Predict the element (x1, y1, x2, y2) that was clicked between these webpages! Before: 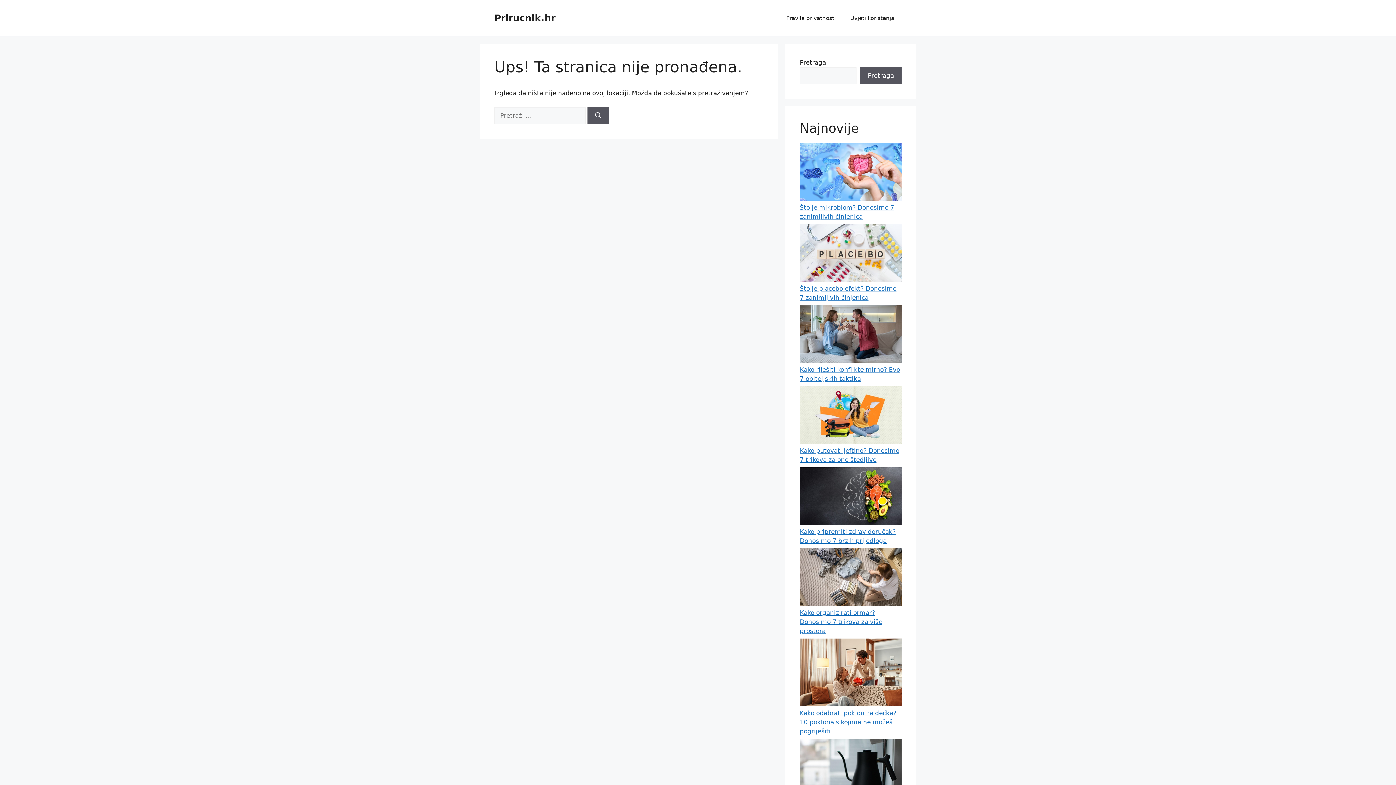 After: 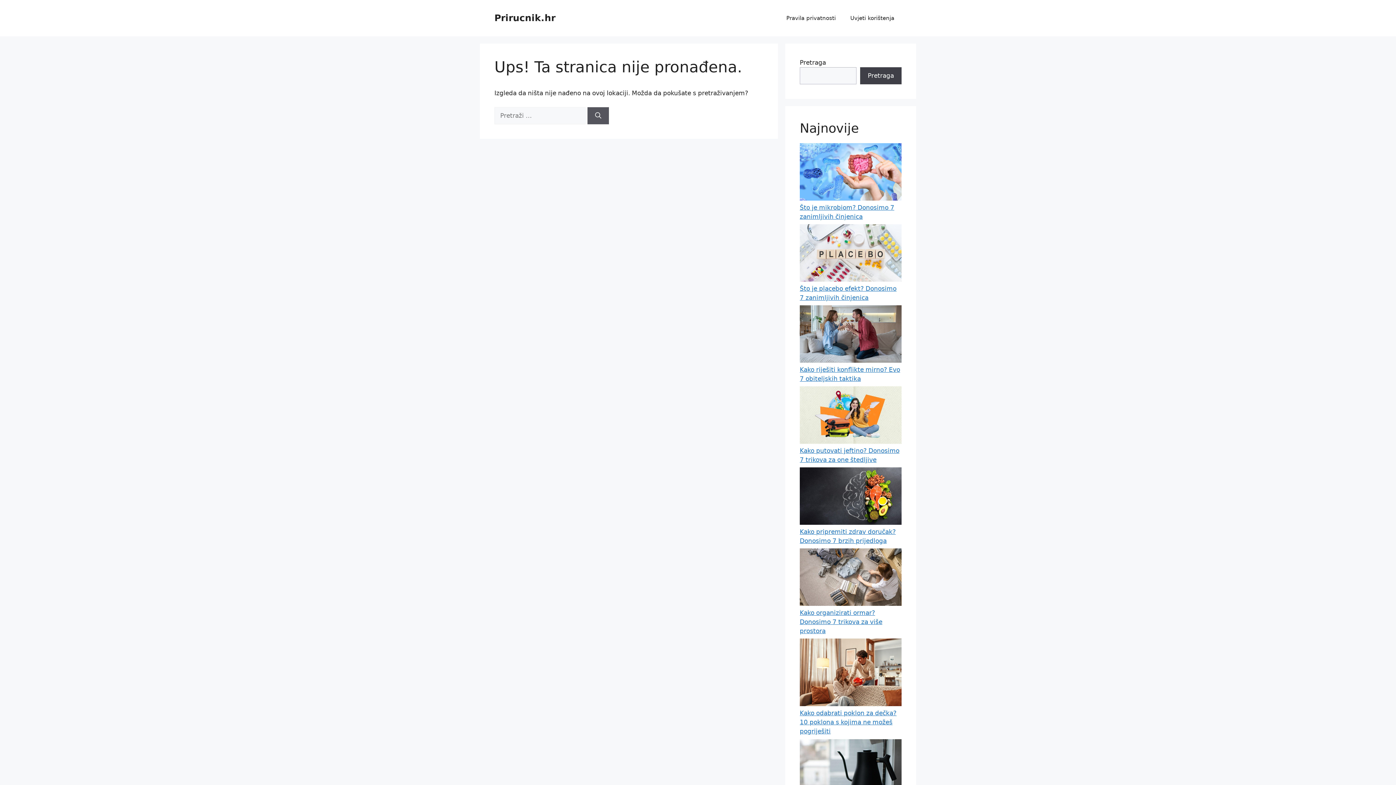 Action: bbox: (860, 67, 901, 84) label: Pretraga